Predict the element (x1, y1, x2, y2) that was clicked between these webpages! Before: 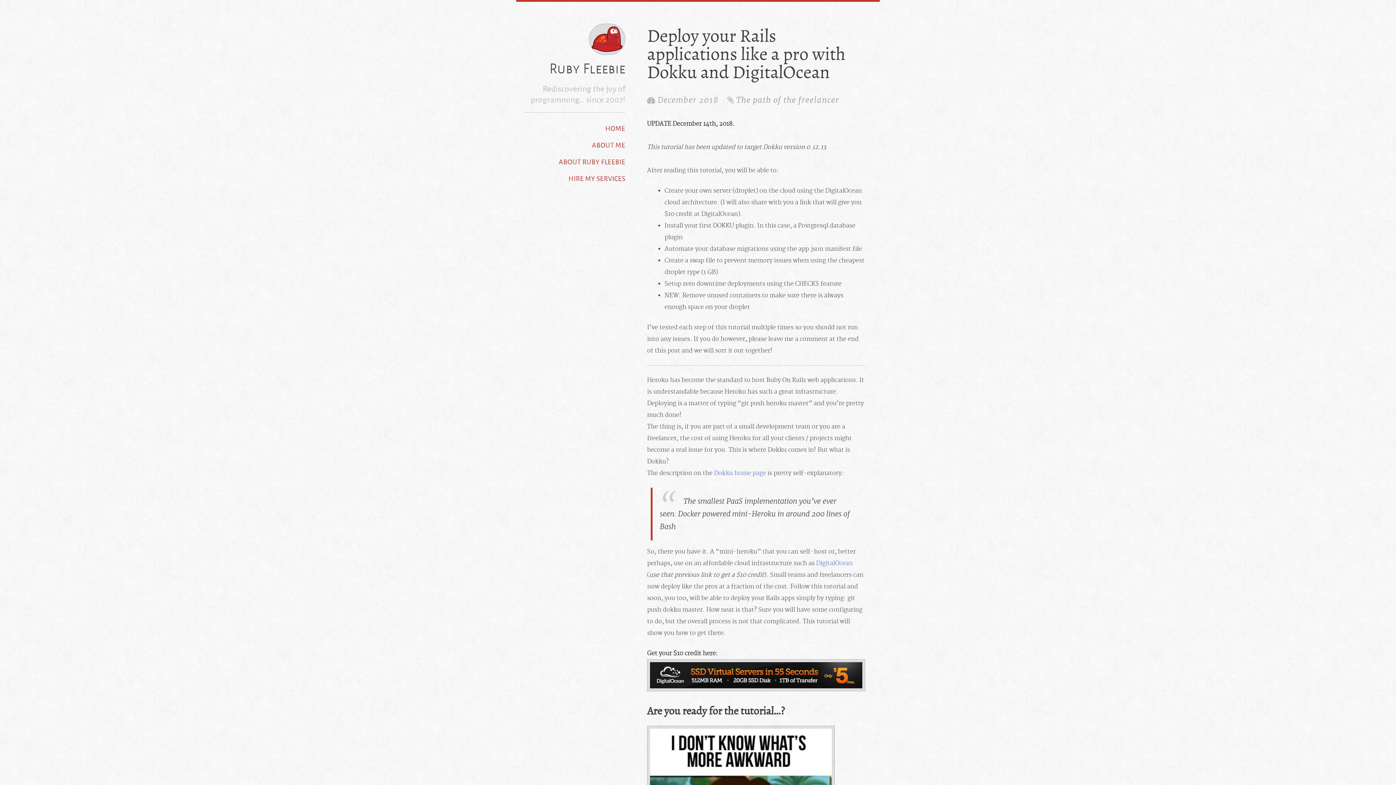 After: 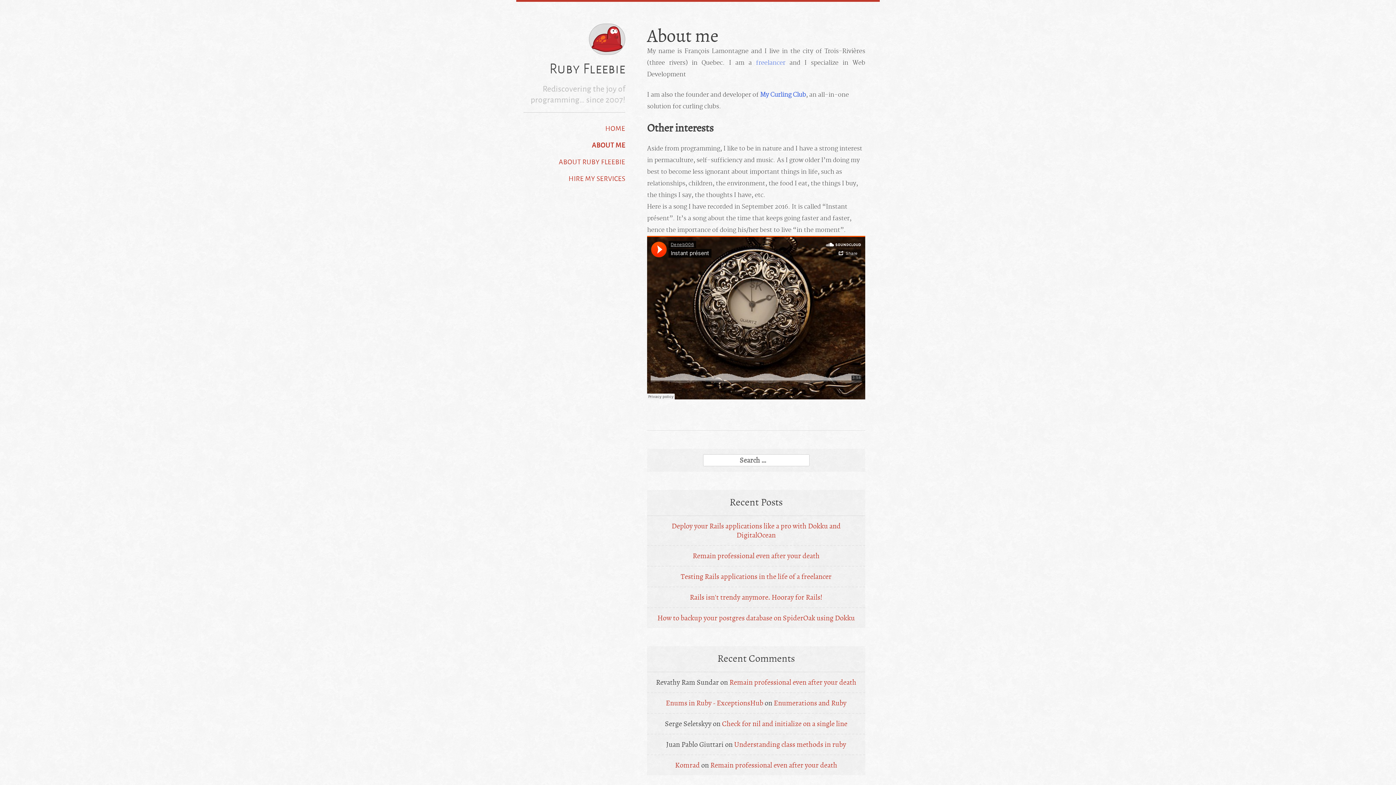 Action: label: ABOUT ME bbox: (523, 136, 629, 153)